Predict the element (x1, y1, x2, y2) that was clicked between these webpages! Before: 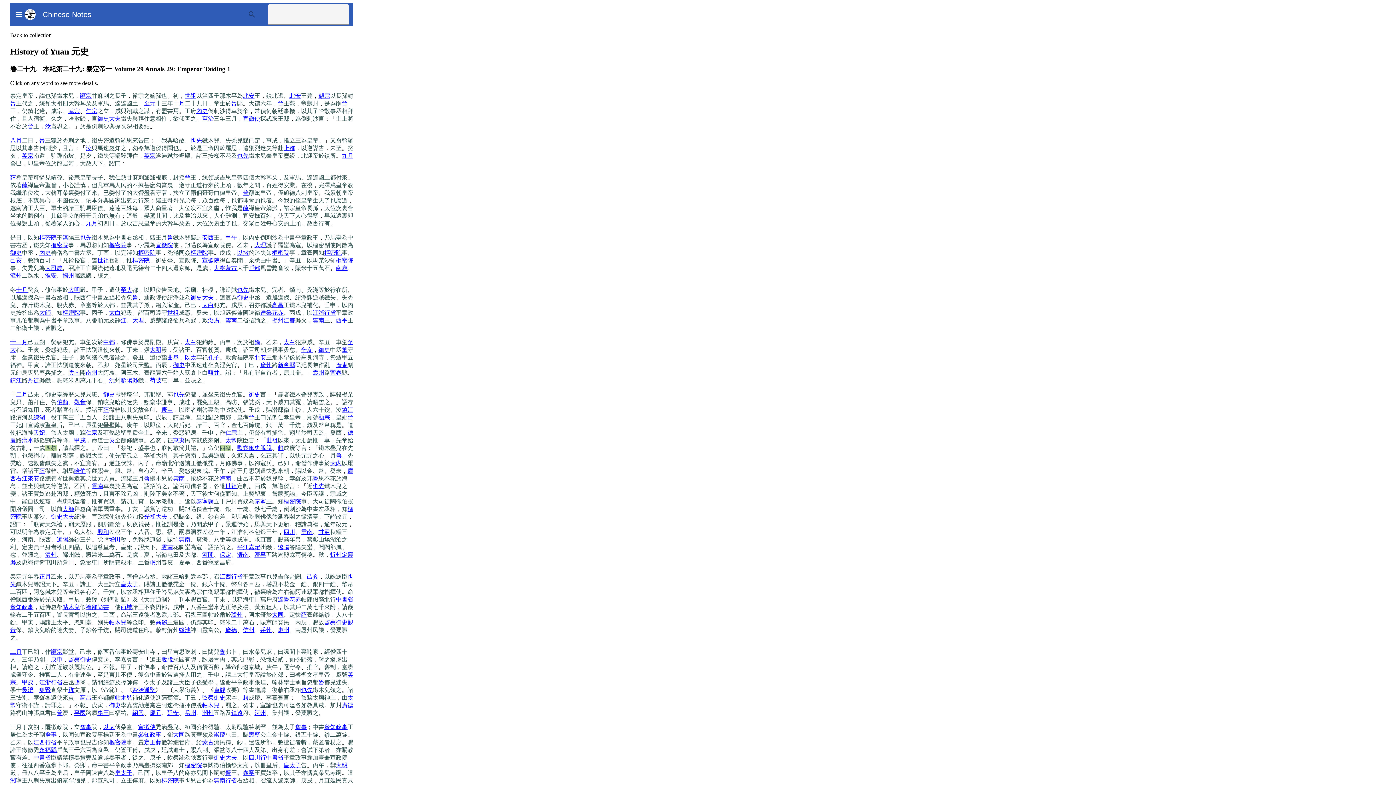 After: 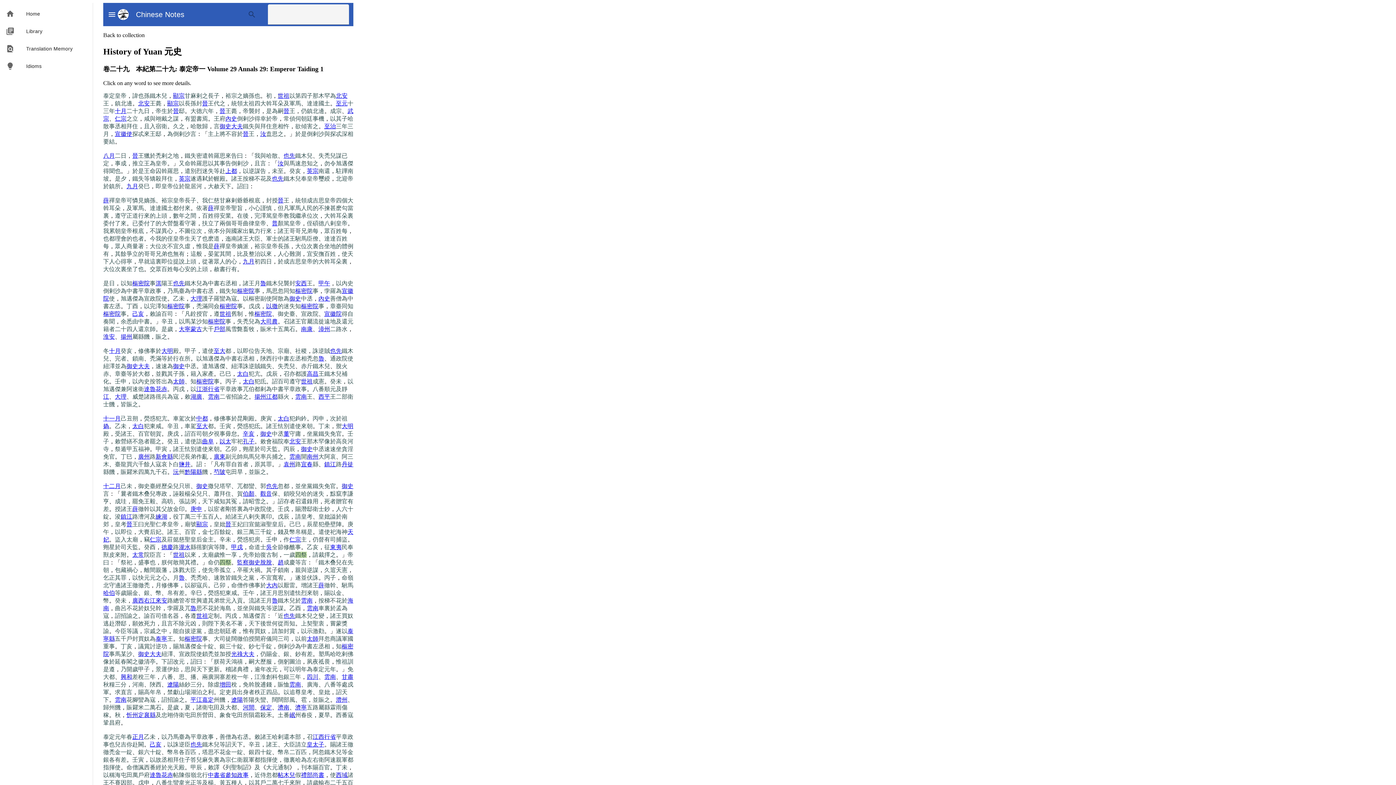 Action: label: menu bbox: (14, 10, 23, 18)